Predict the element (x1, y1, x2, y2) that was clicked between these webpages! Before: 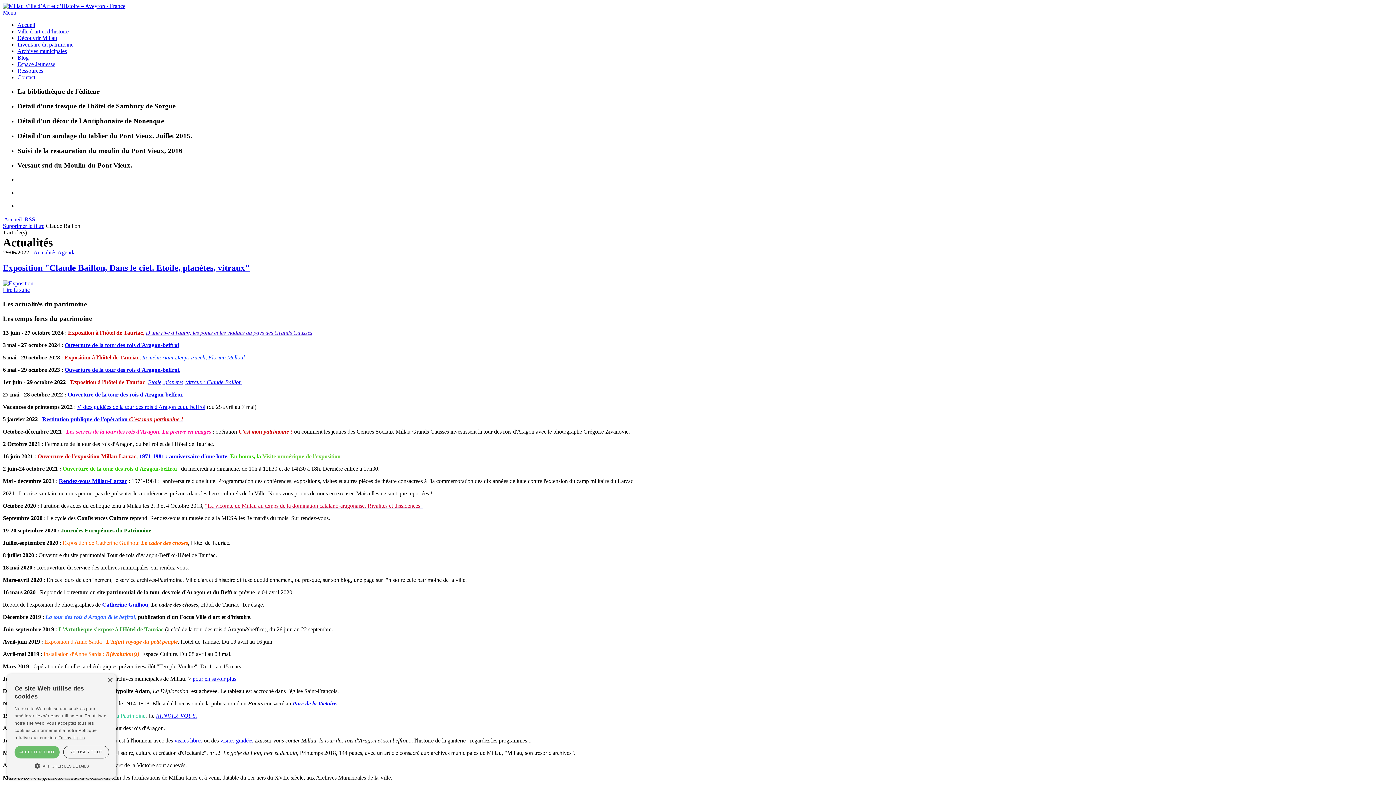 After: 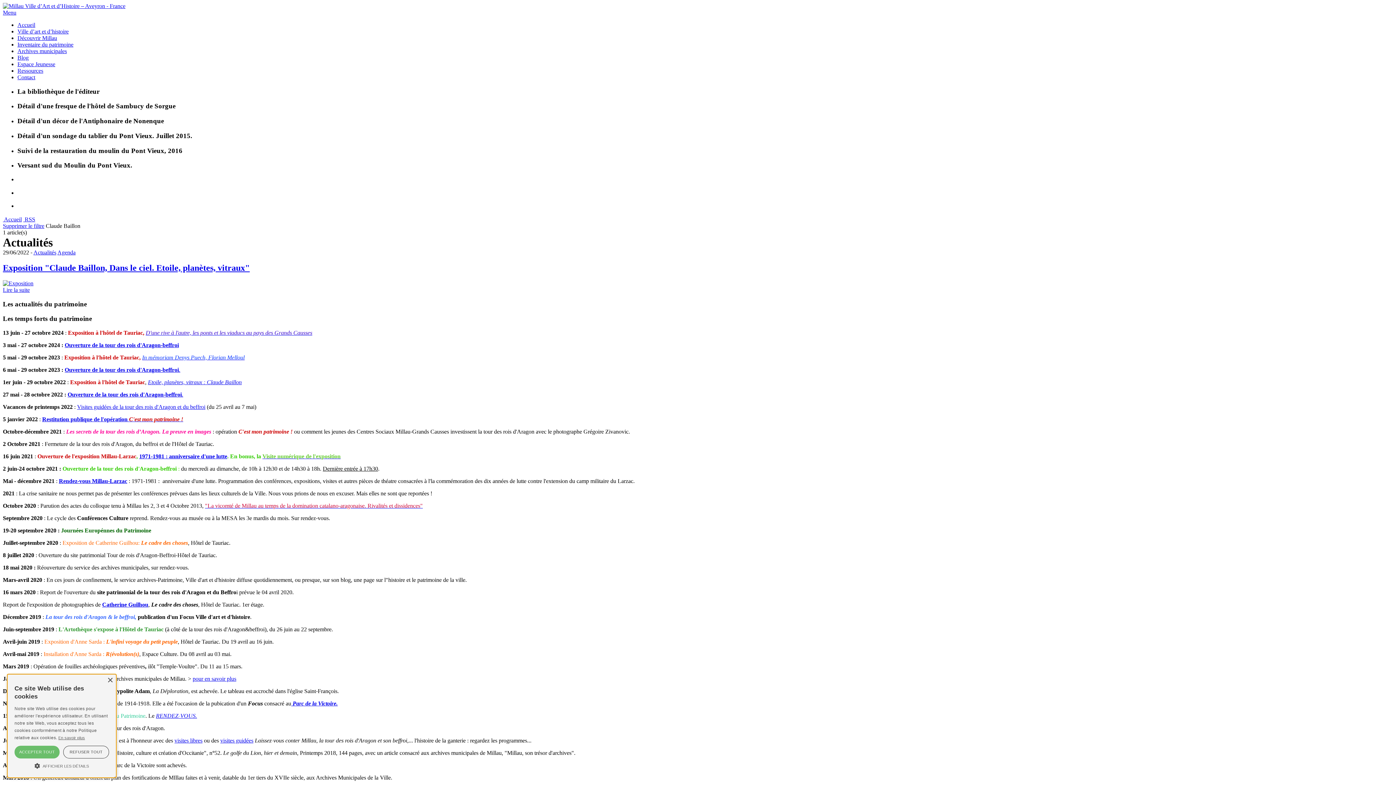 Action: label: Ouverture de la tour des rois d'Aragon-beffroi bbox: (64, 342, 178, 348)